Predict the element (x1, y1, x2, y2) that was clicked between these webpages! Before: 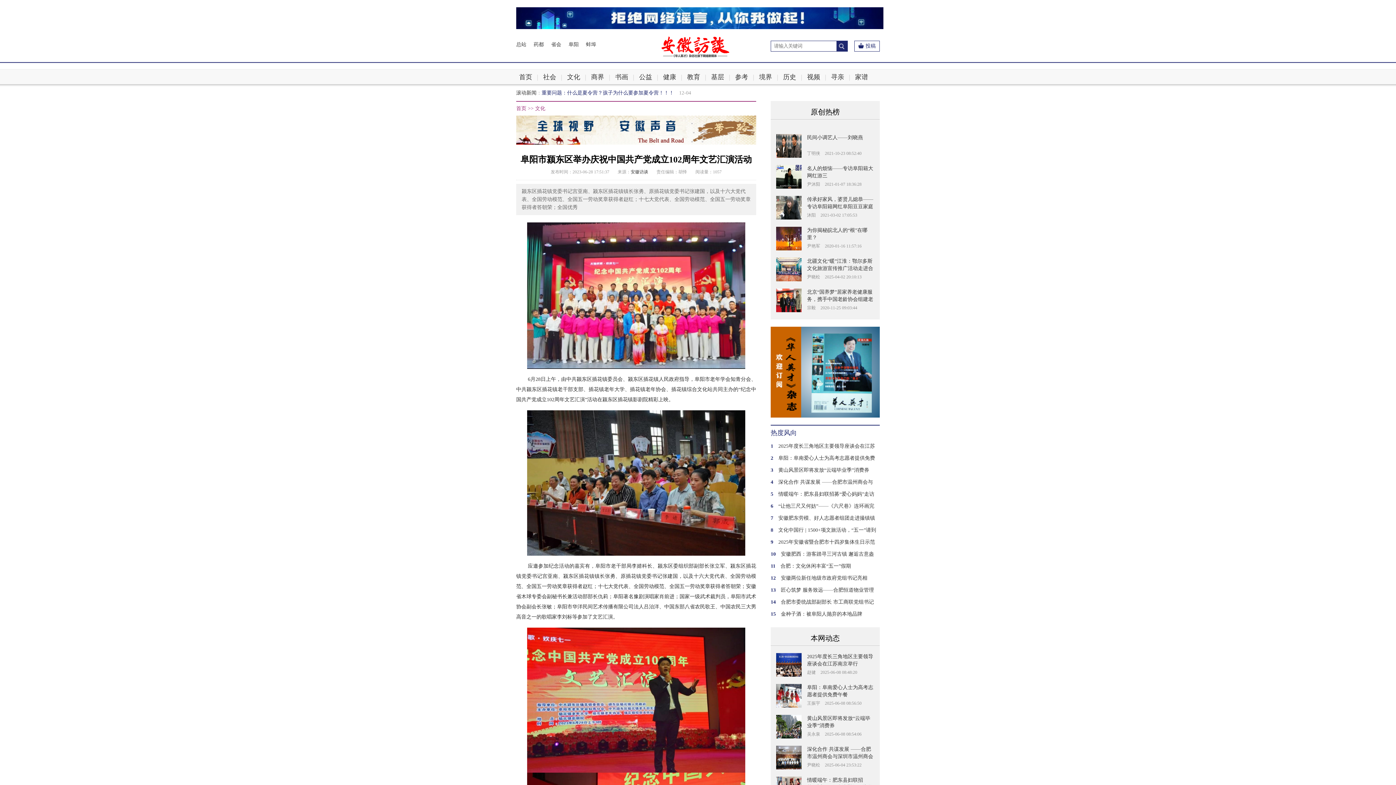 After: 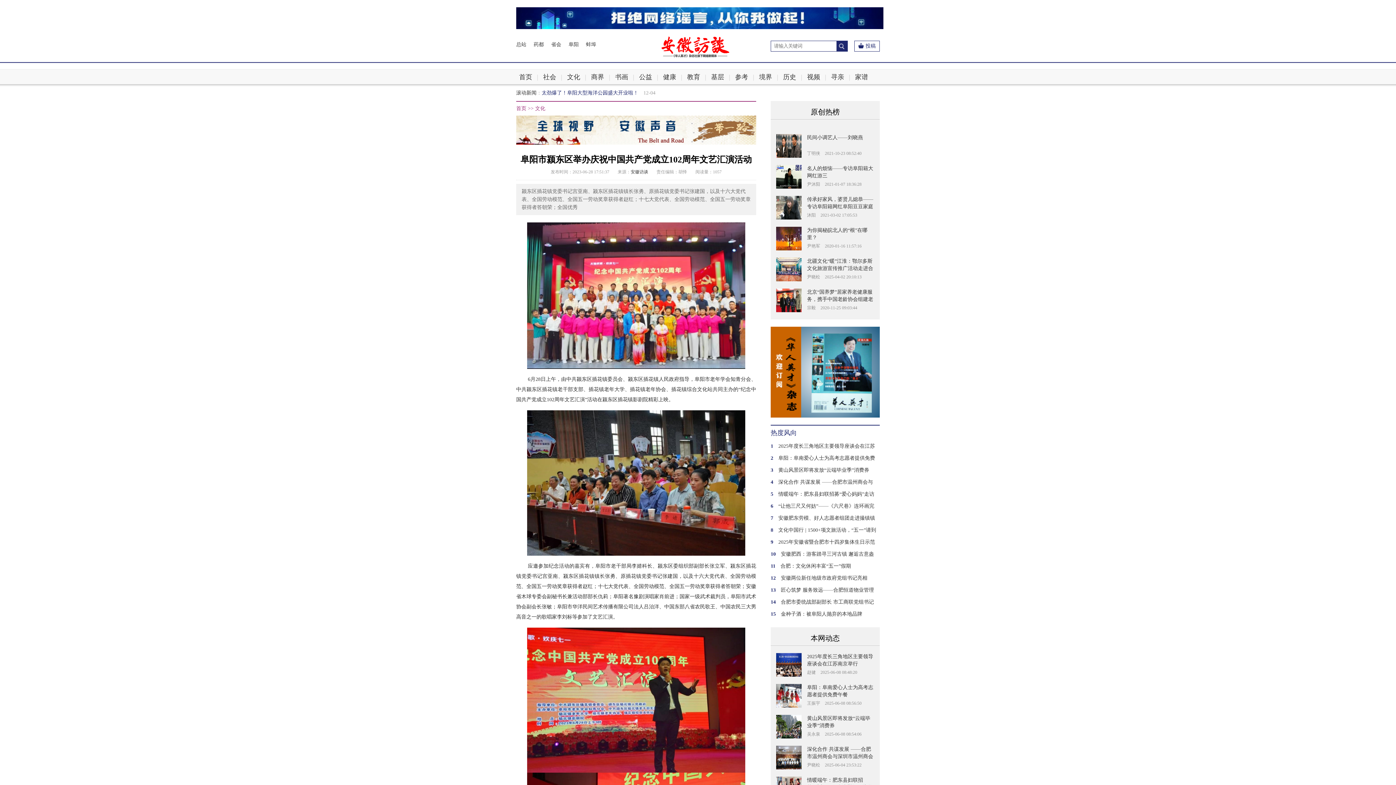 Action: bbox: (776, 153, 801, 158)